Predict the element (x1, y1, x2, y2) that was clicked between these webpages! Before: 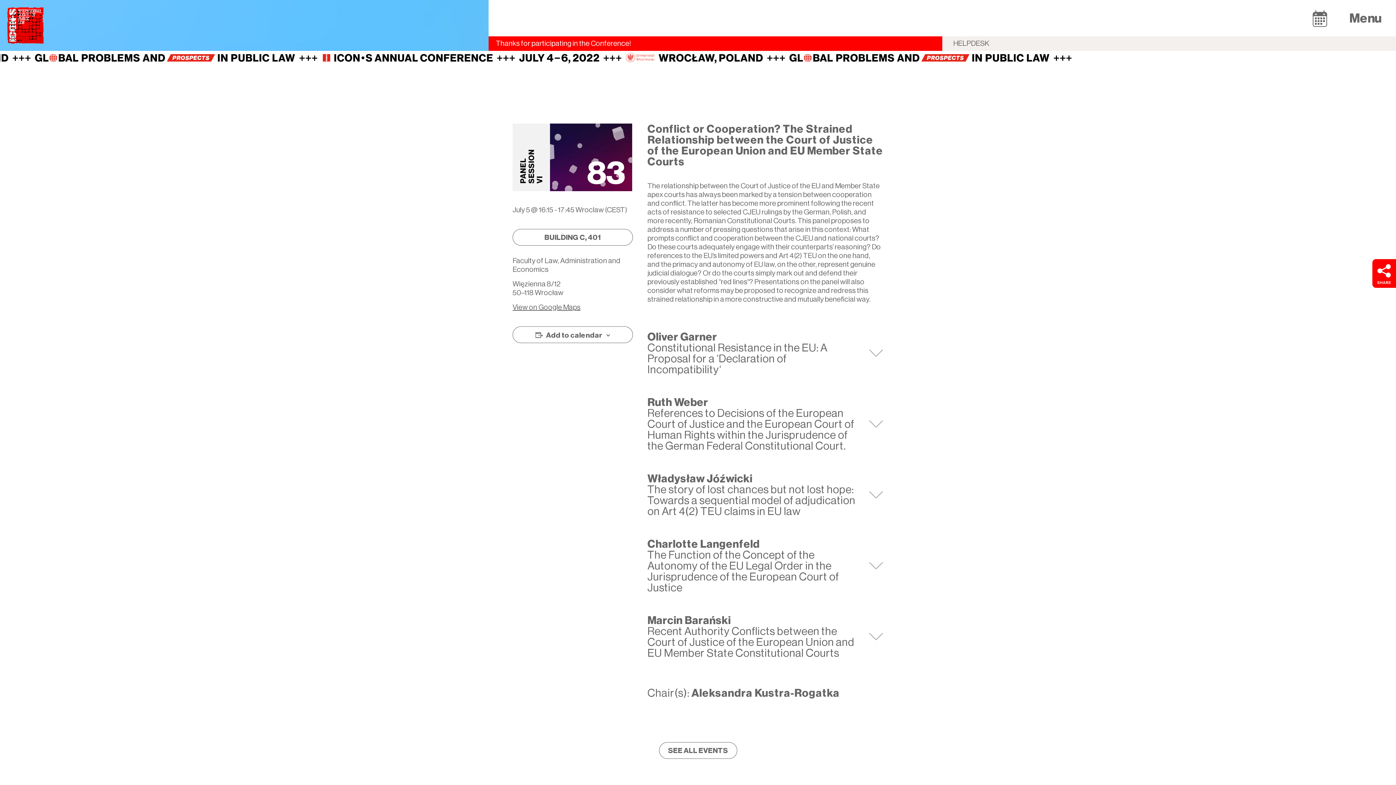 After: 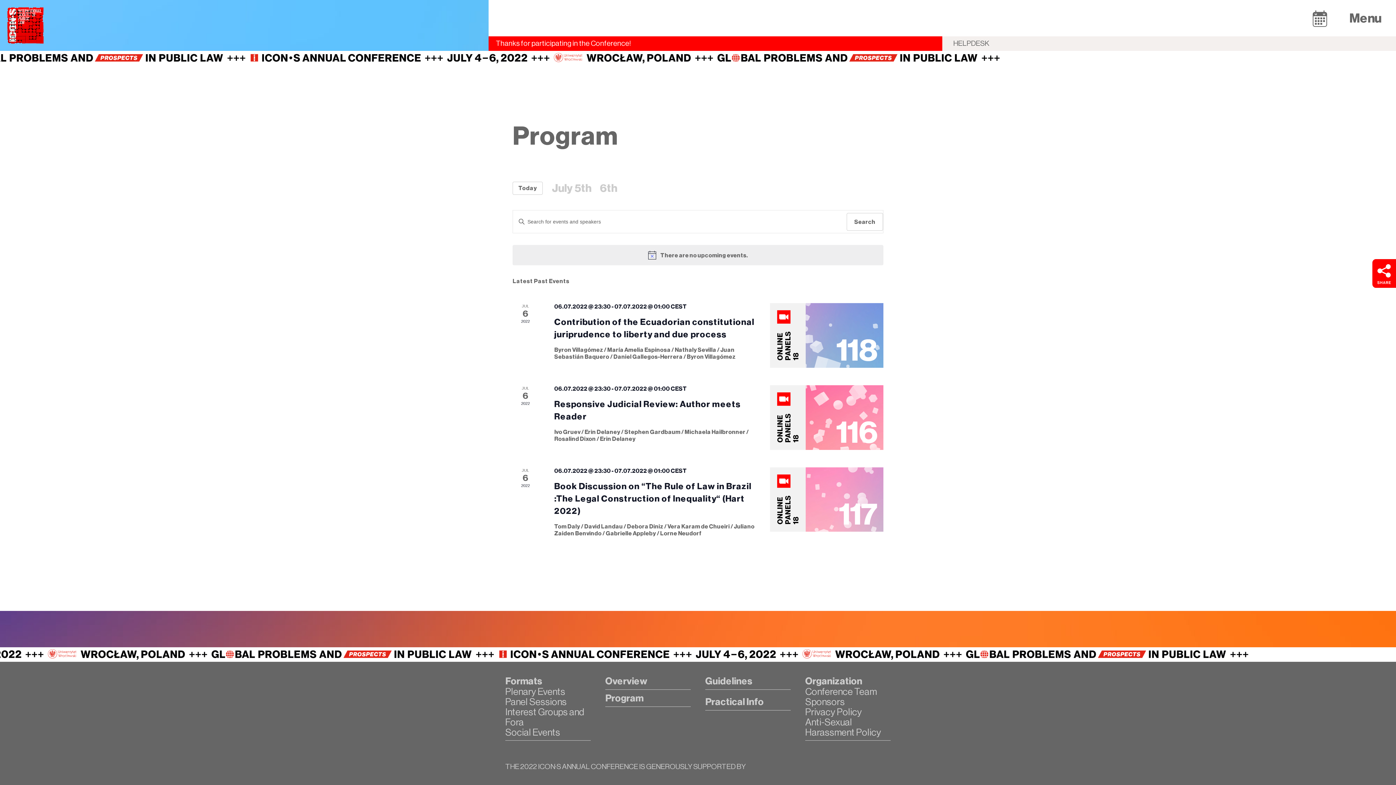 Action: bbox: (1312, 9, 1328, 26)